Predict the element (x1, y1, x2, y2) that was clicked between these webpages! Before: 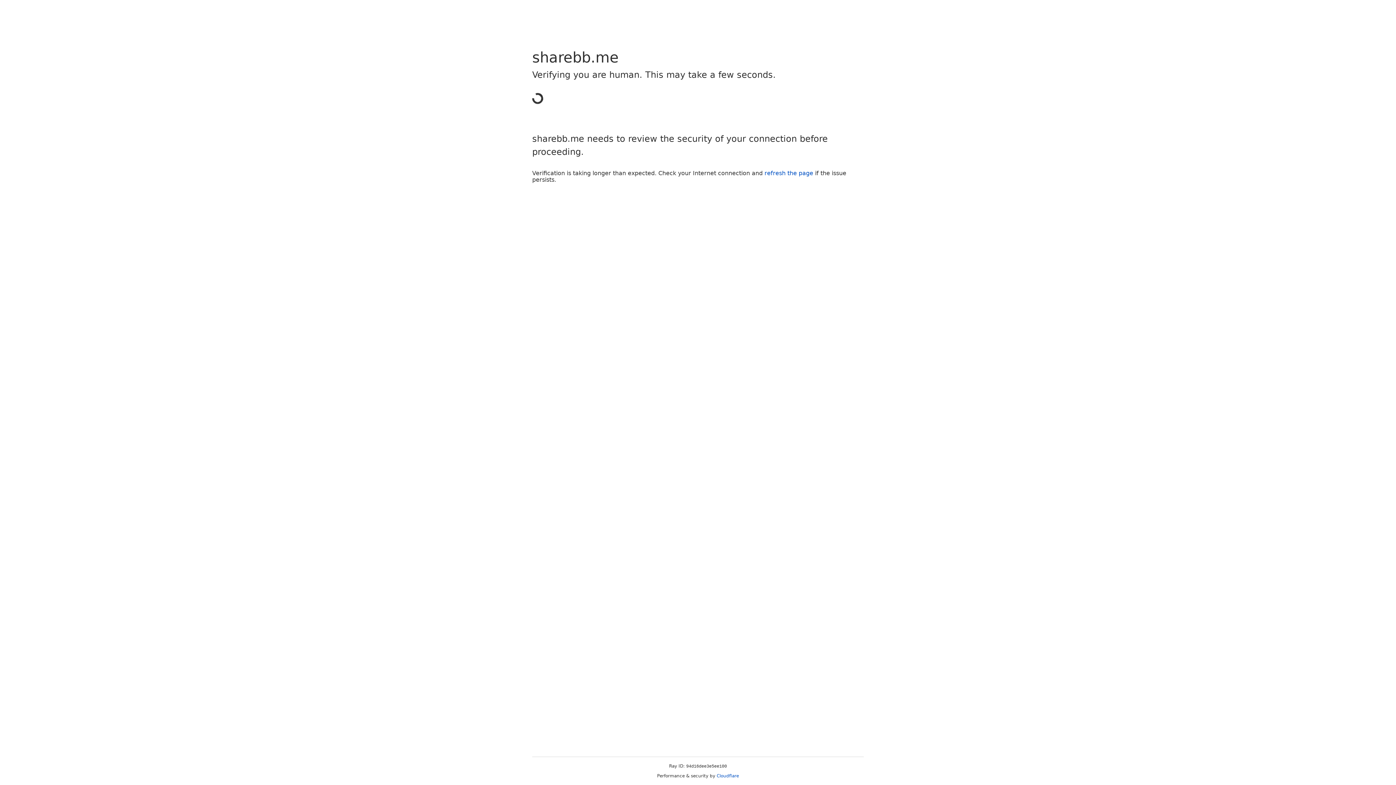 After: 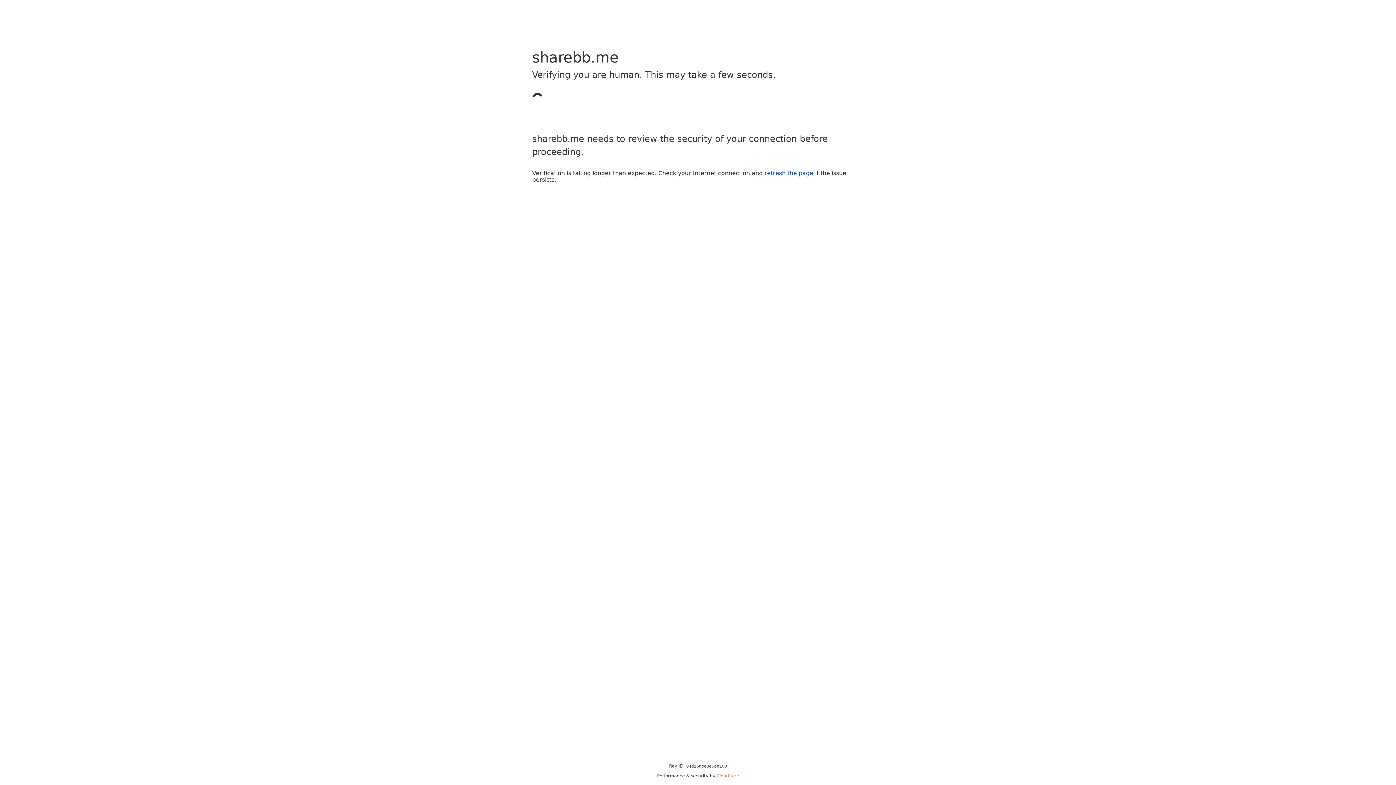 Action: bbox: (716, 773, 739, 778) label: Cloudflare